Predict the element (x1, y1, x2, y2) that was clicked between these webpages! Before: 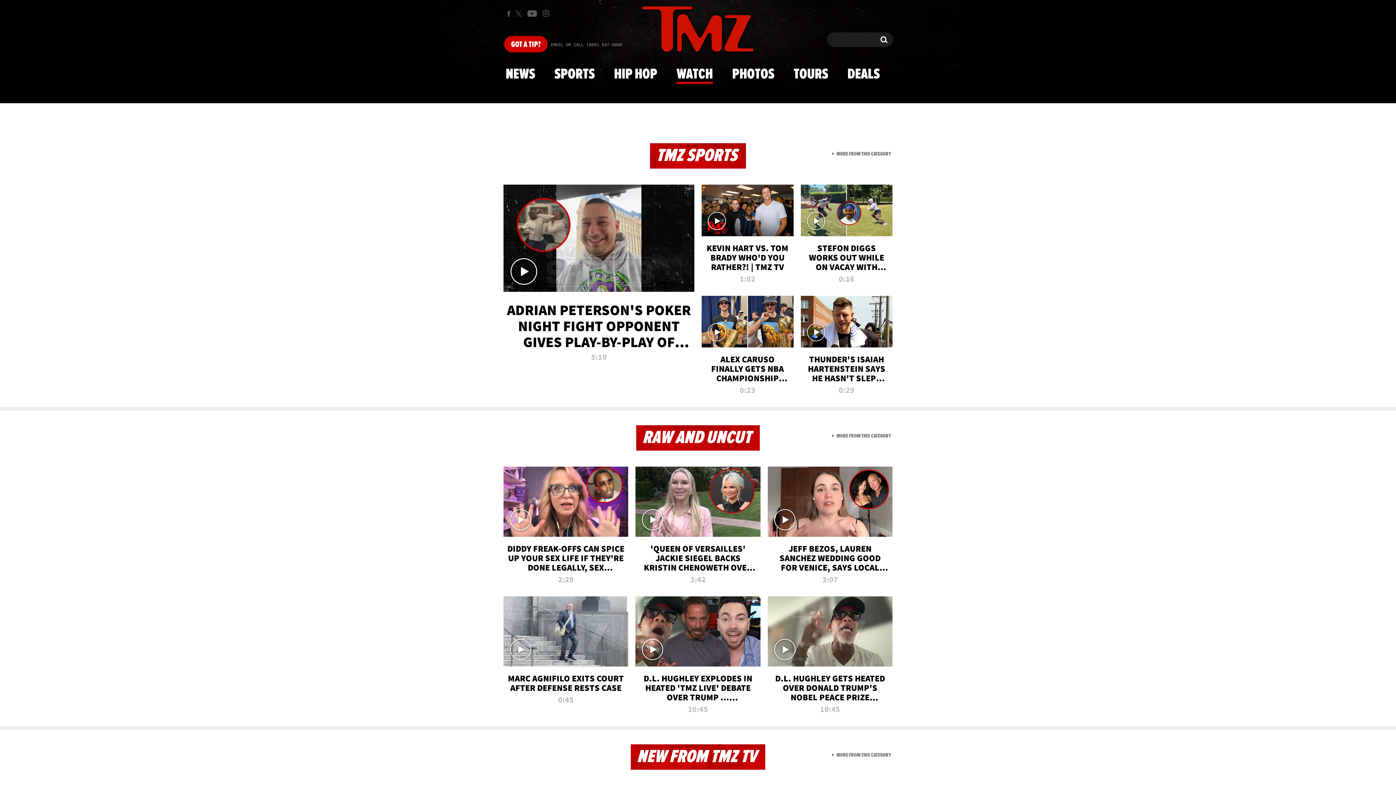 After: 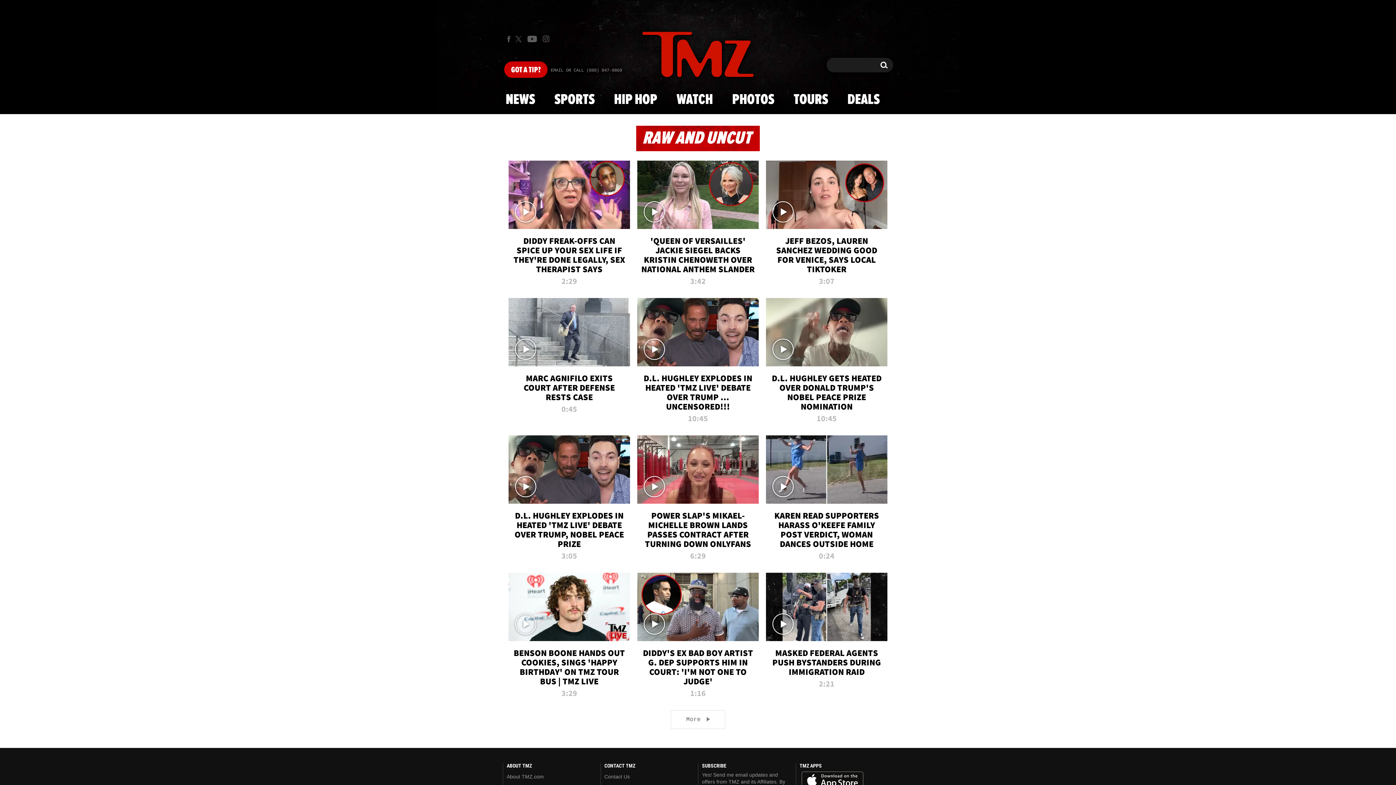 Action: label:  MORE FROM THIS CATEGORY
VIEW ALL FROM RAW AND UNCUT bbox: (832, 433, 891, 439)